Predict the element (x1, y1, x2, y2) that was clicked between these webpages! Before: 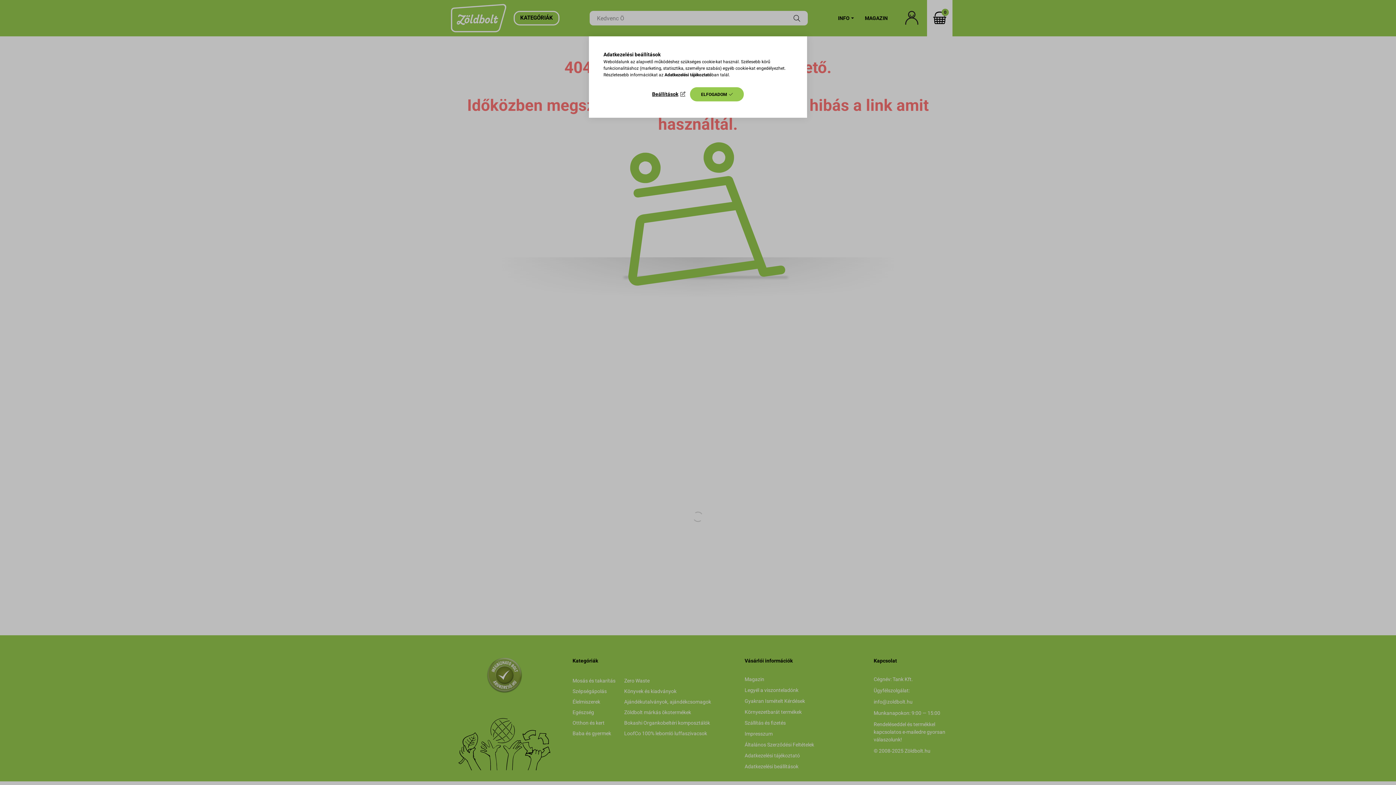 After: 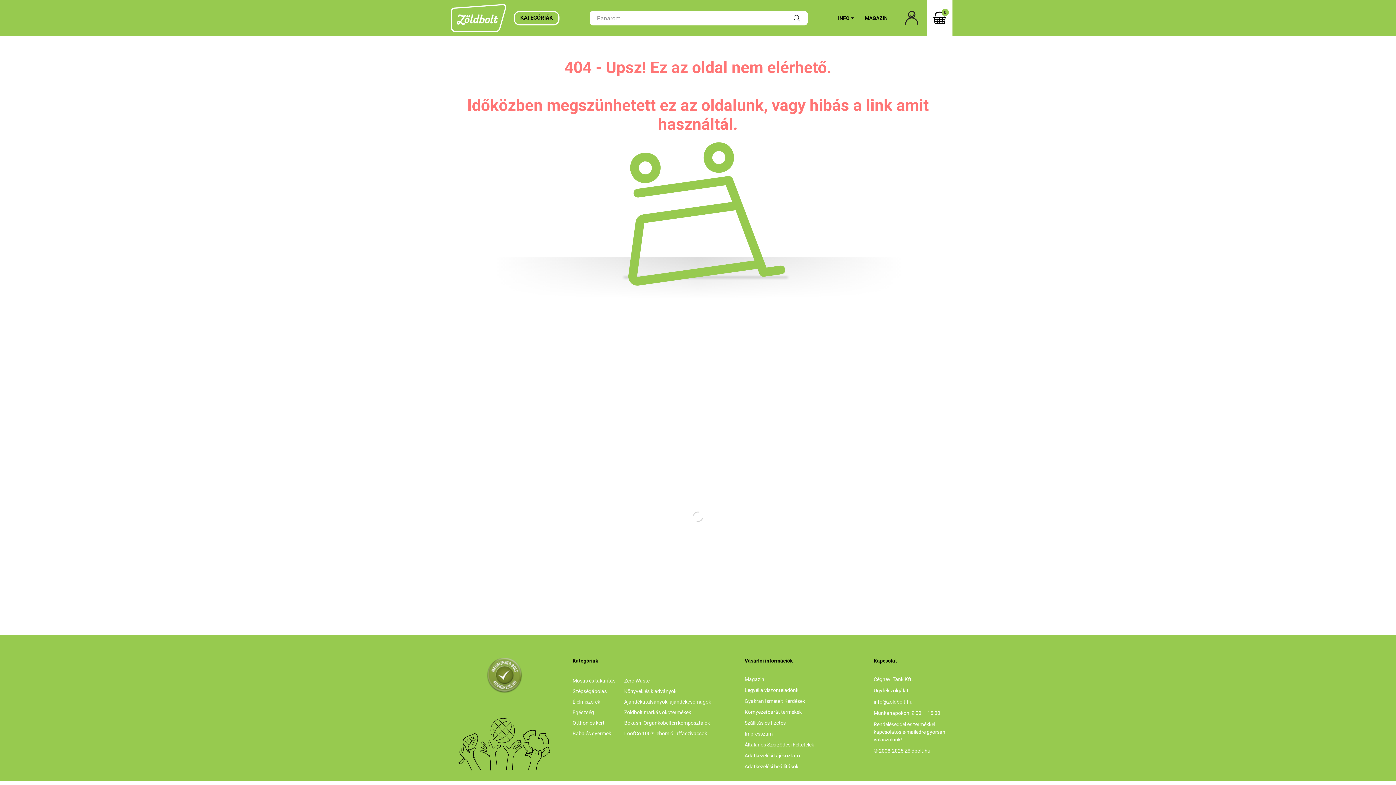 Action: label: ELFOGADOM bbox: (690, 87, 744, 101)